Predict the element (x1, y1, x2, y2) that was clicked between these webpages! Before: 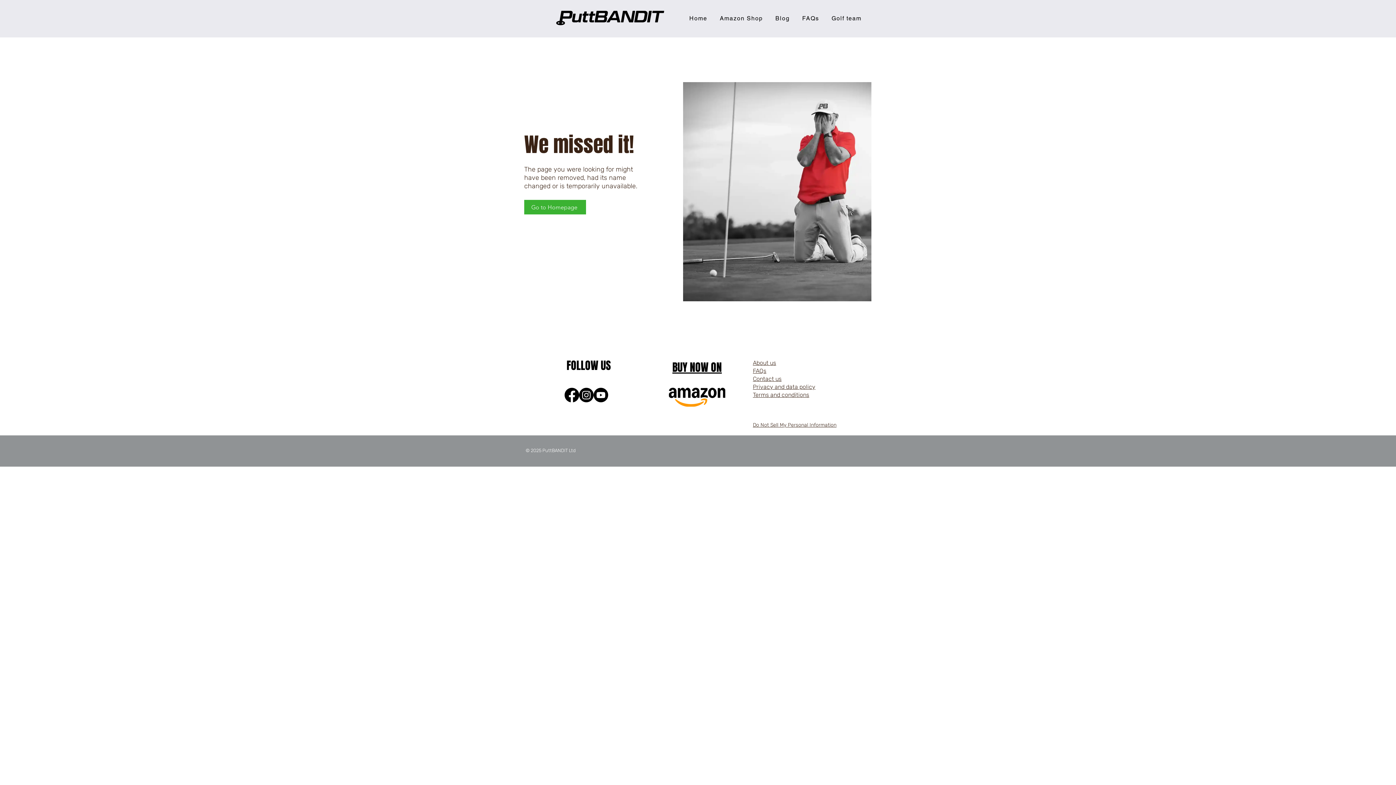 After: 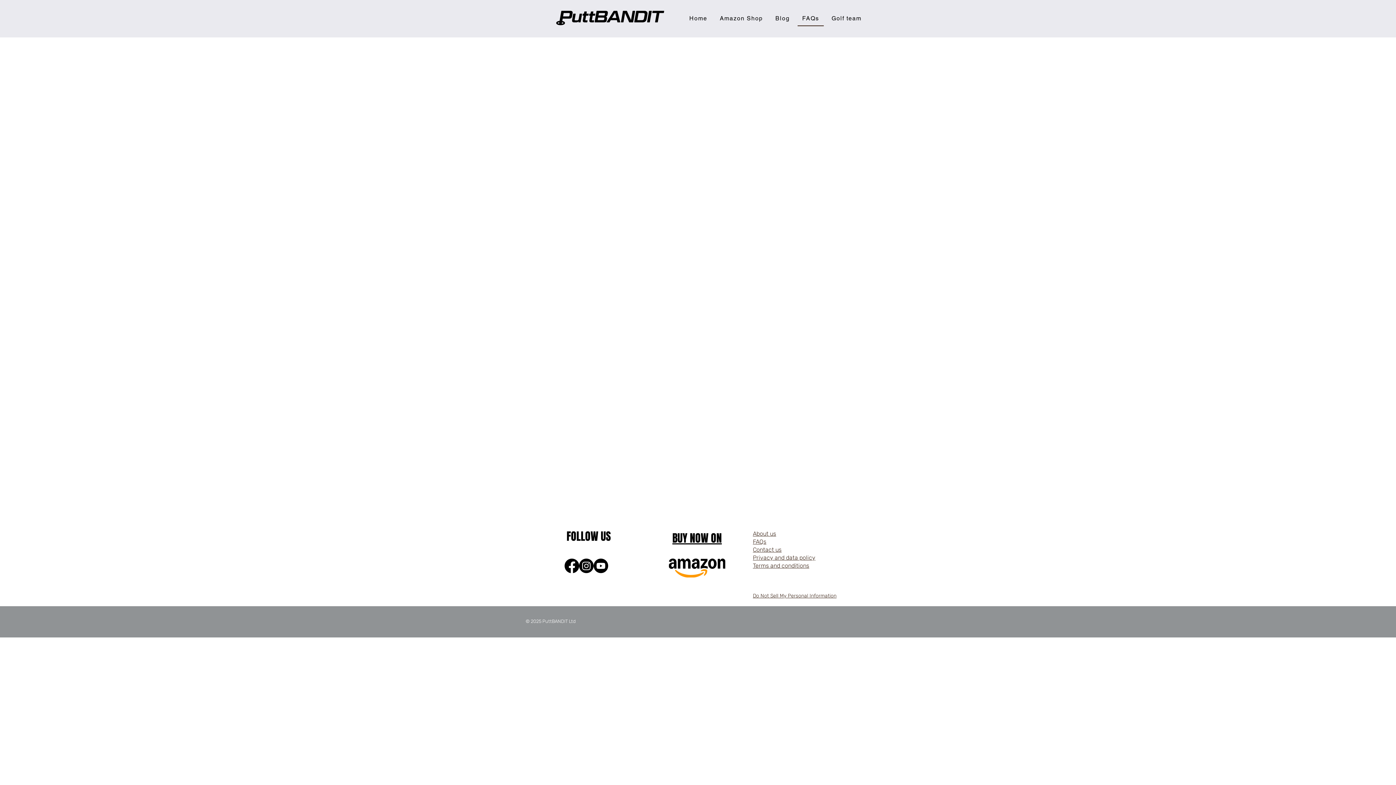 Action: bbox: (753, 367, 766, 374) label: FAQs